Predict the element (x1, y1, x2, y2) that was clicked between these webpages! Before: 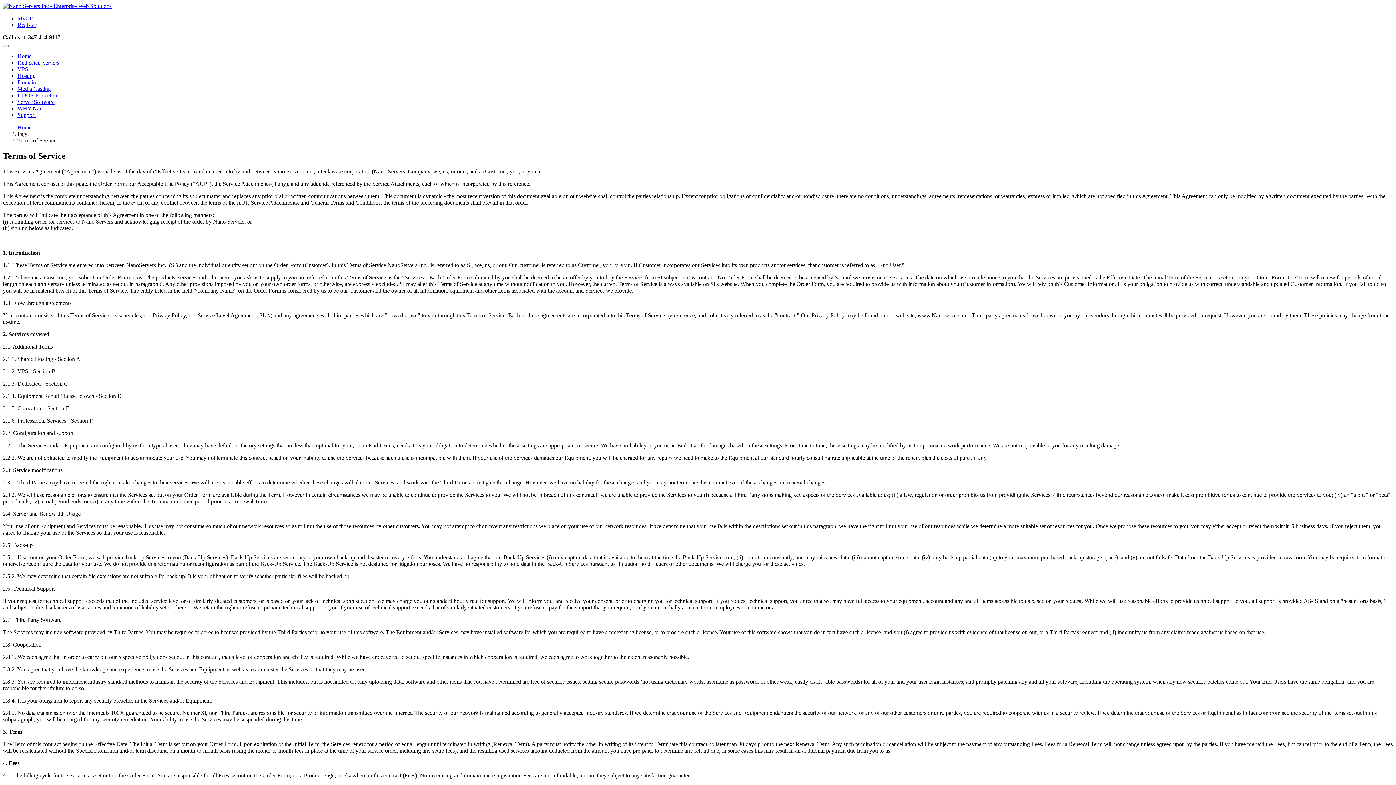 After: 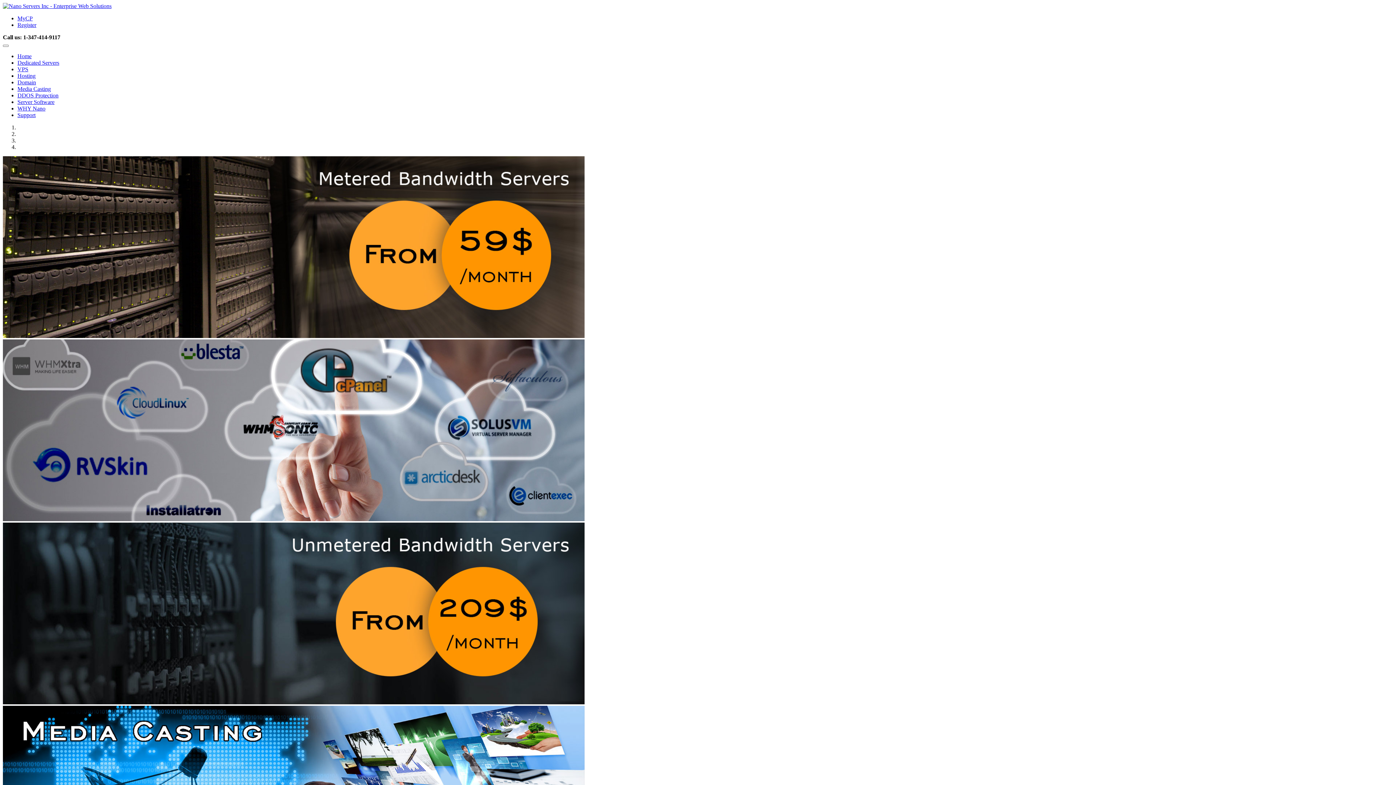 Action: bbox: (17, 53, 31, 59) label: Home